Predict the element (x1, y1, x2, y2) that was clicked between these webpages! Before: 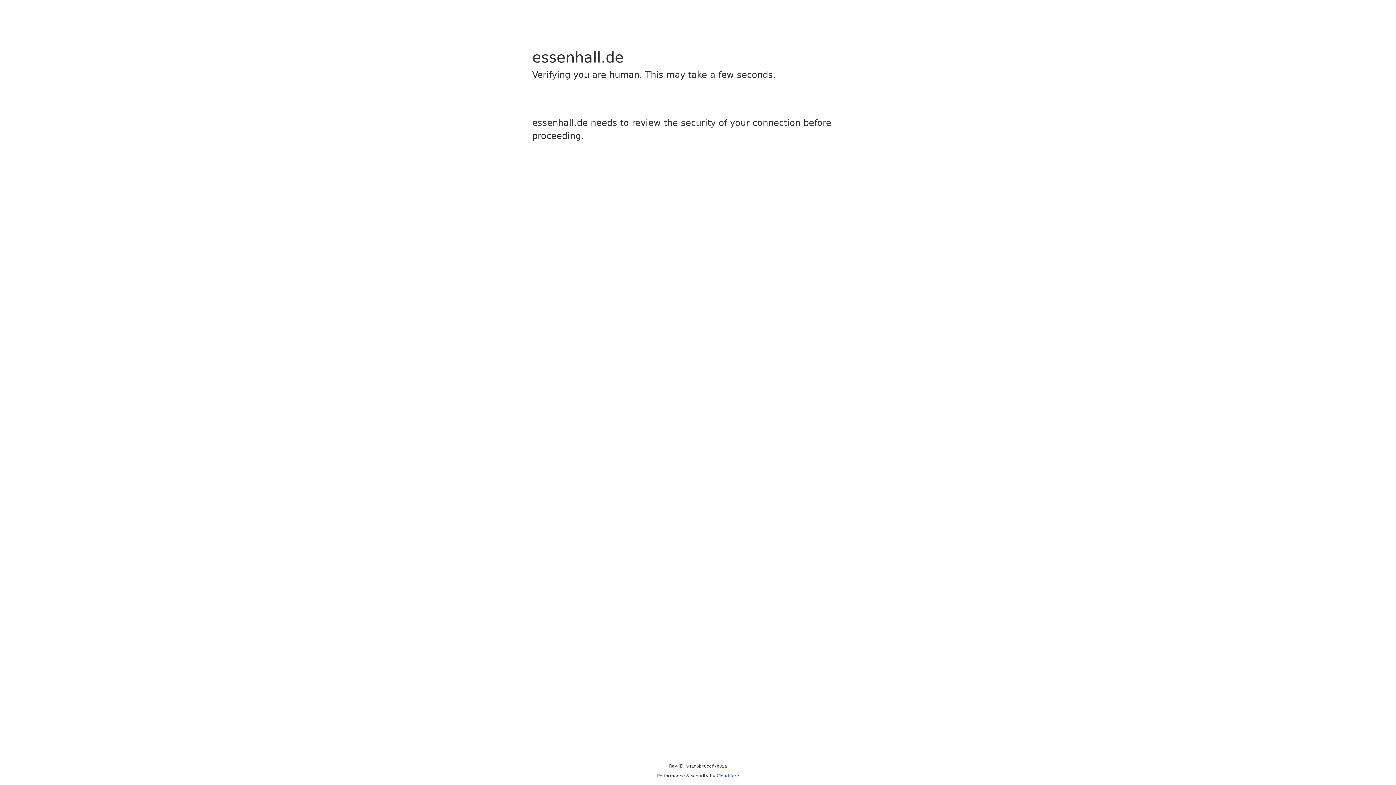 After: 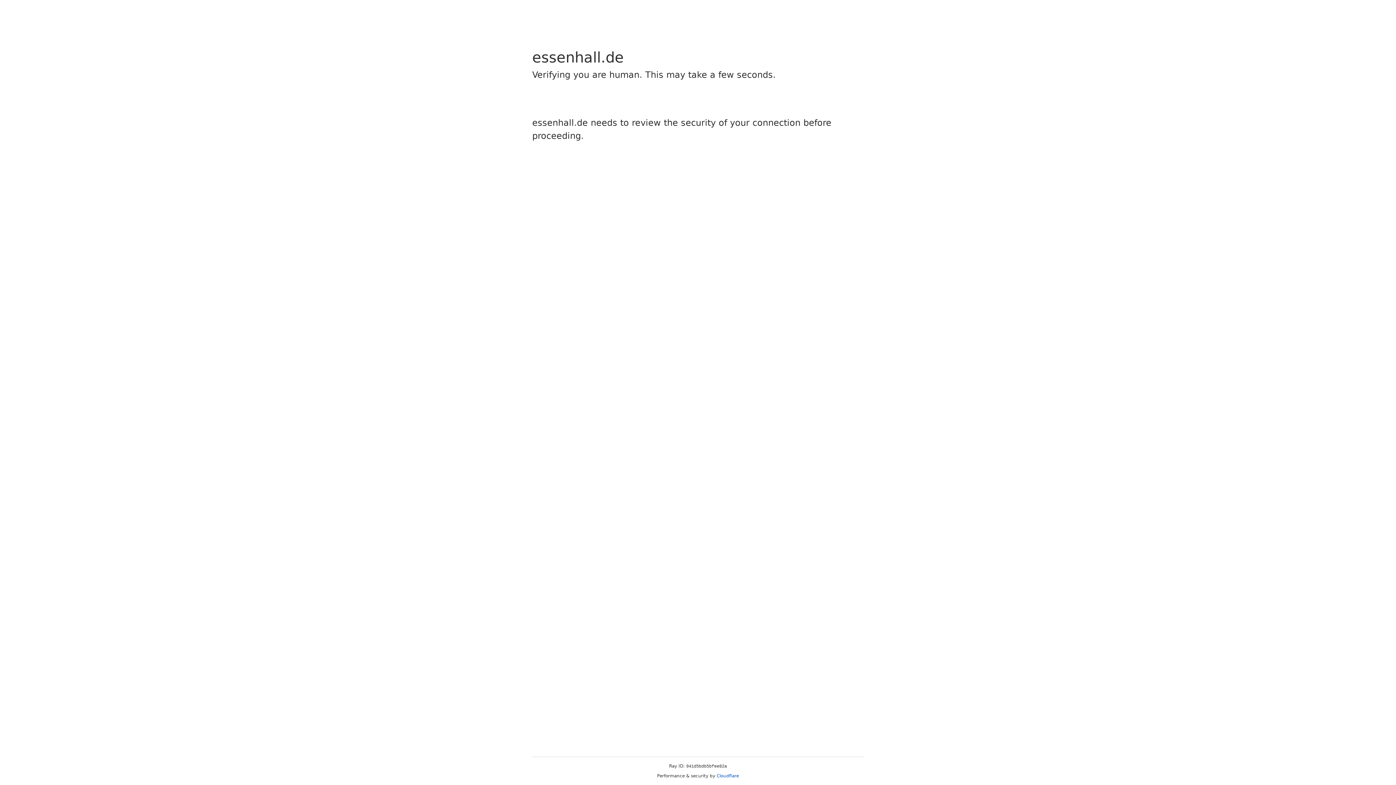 Action: bbox: (716, 773, 739, 778) label: Cloudflare